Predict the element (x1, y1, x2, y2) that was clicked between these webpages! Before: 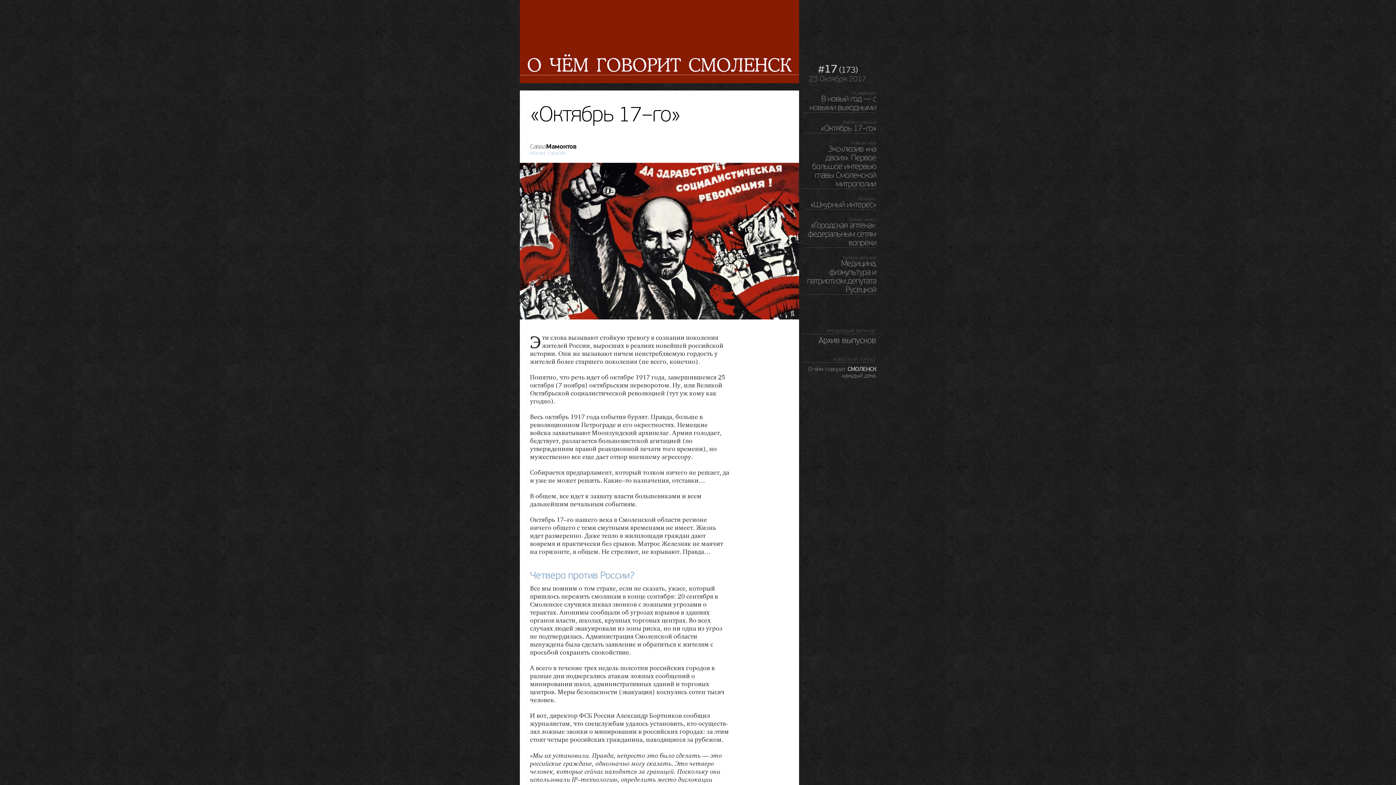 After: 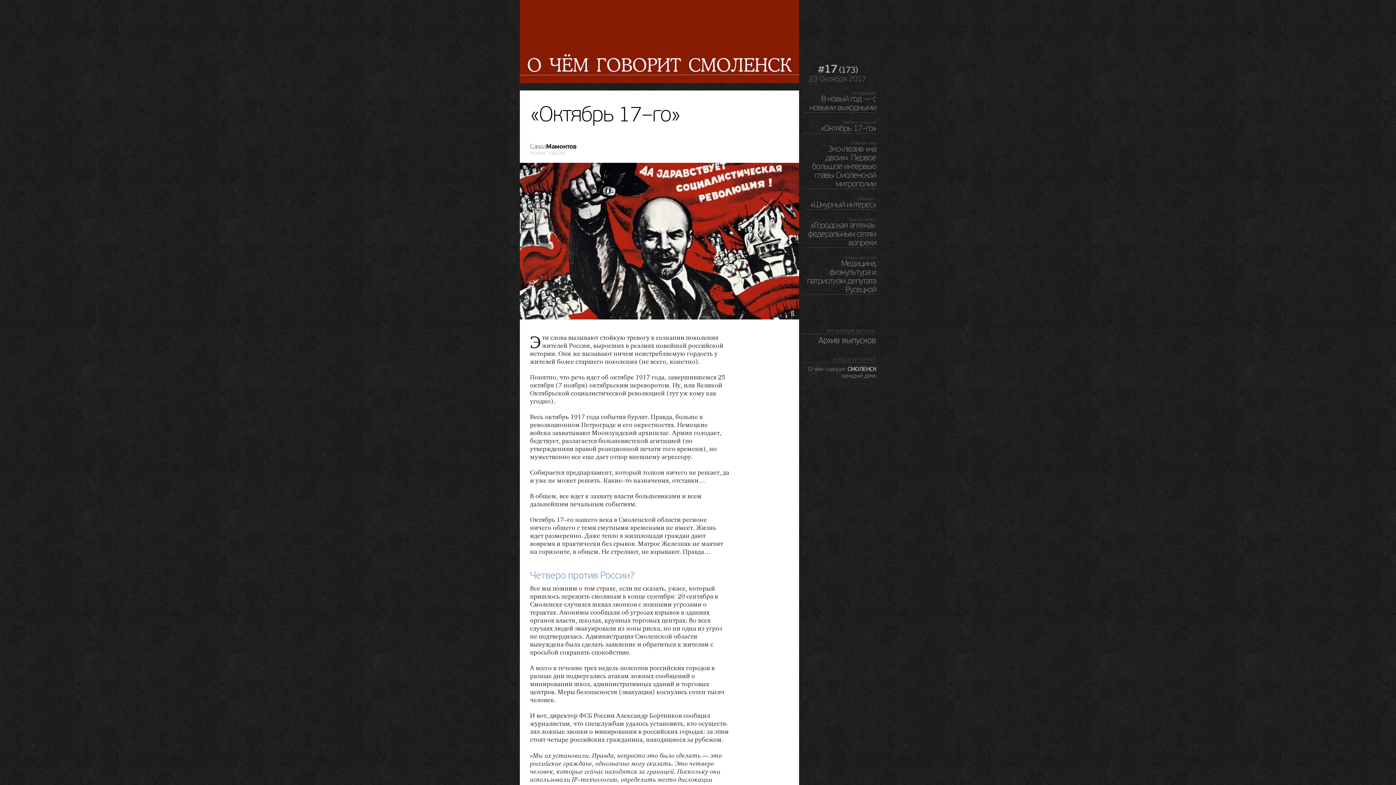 Action: bbox: (821, 124, 876, 132) label: «Октябрь 17–го»